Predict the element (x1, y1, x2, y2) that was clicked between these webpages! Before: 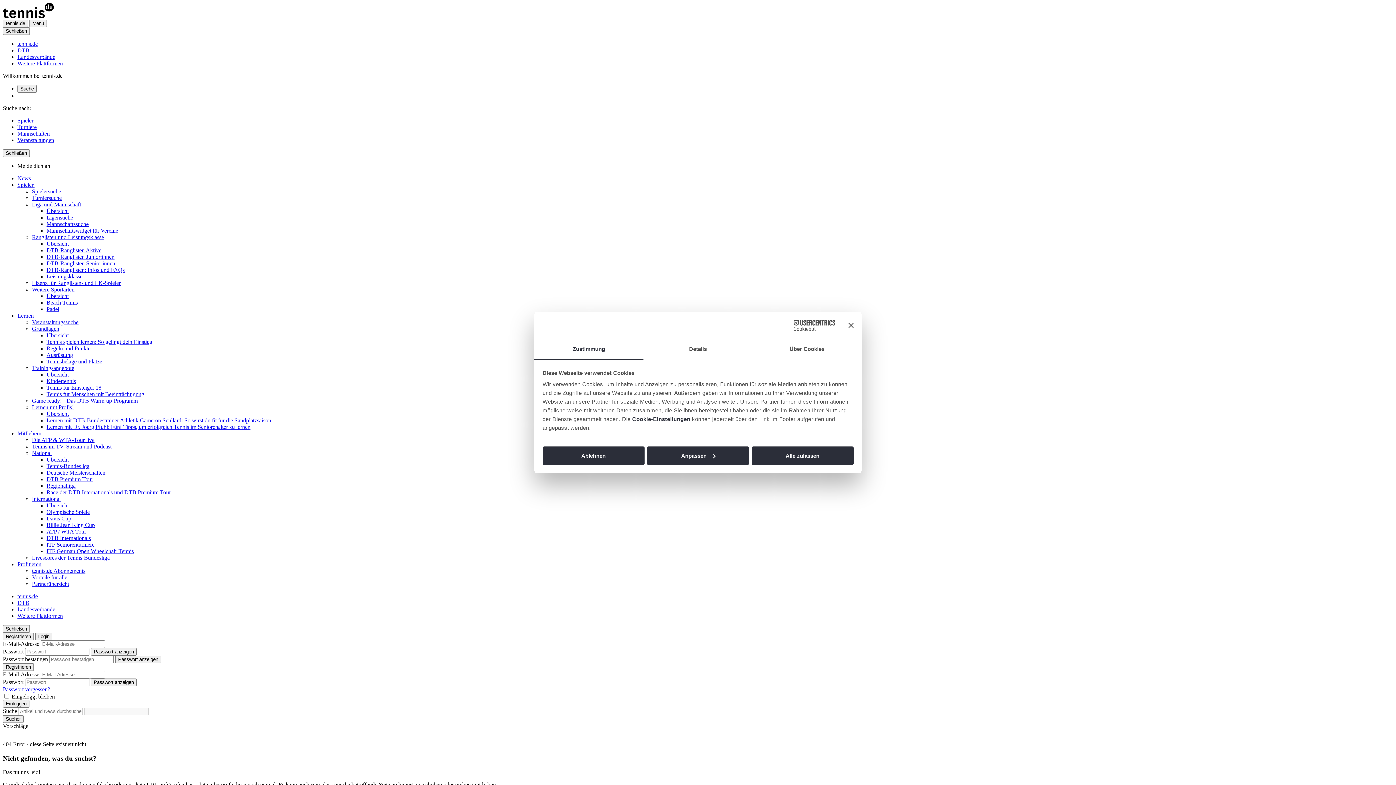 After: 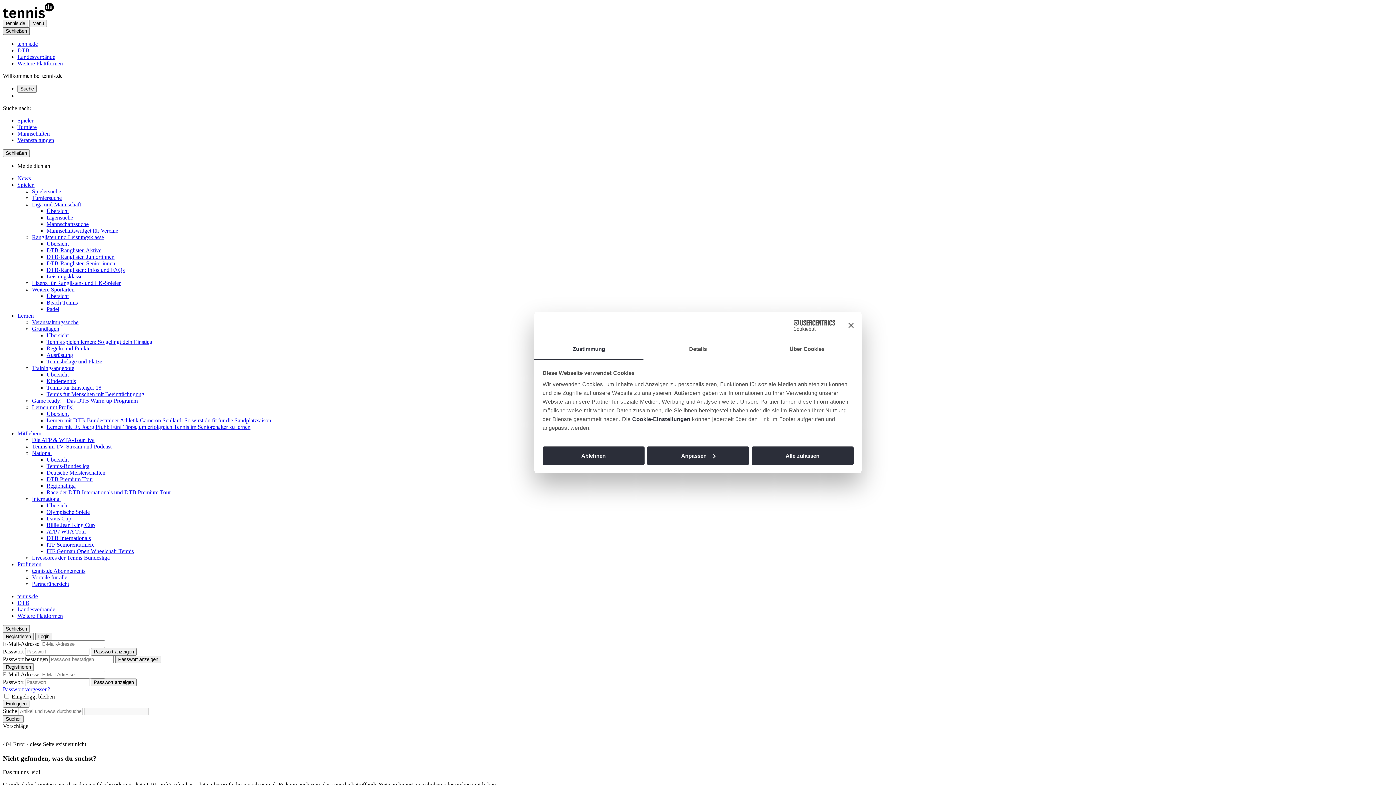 Action: bbox: (2, 27, 29, 34) label: Schließen